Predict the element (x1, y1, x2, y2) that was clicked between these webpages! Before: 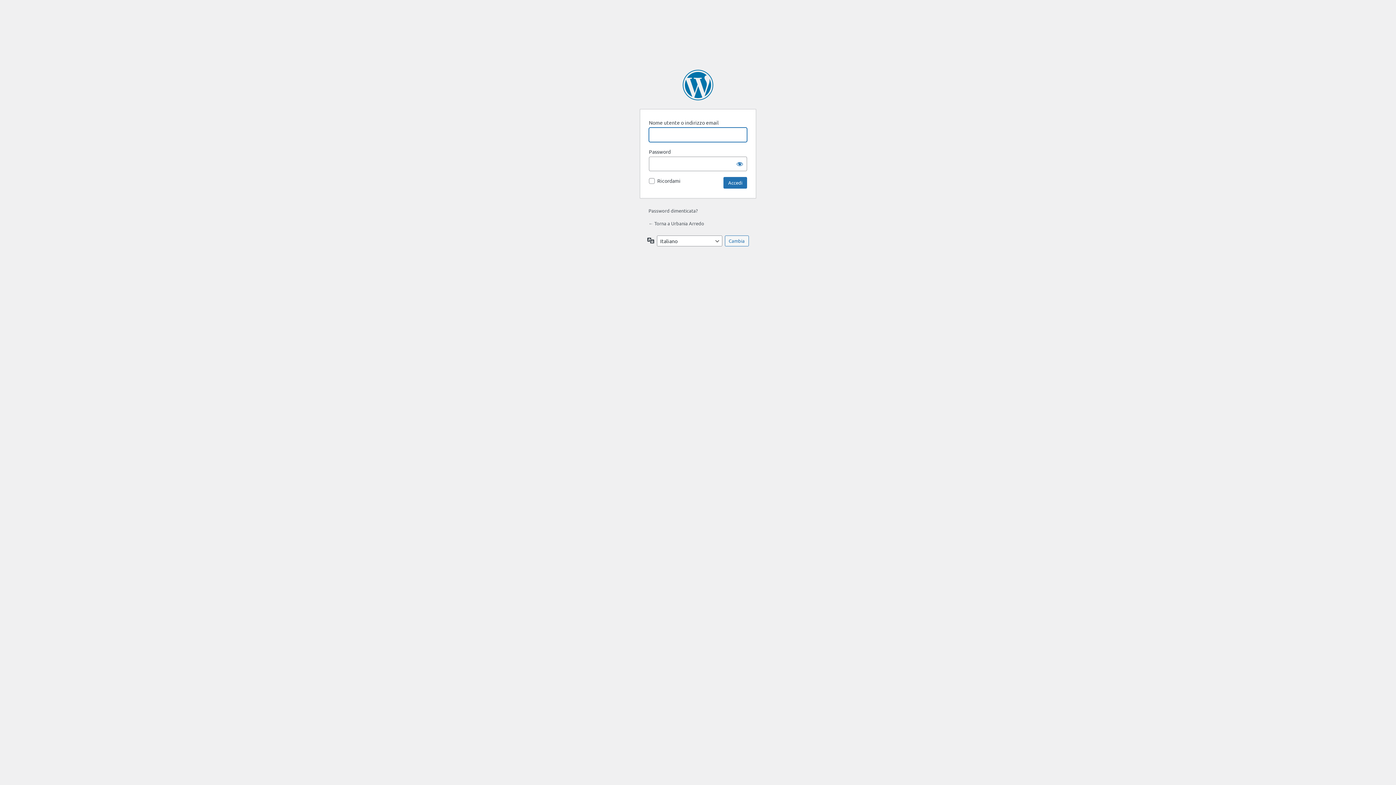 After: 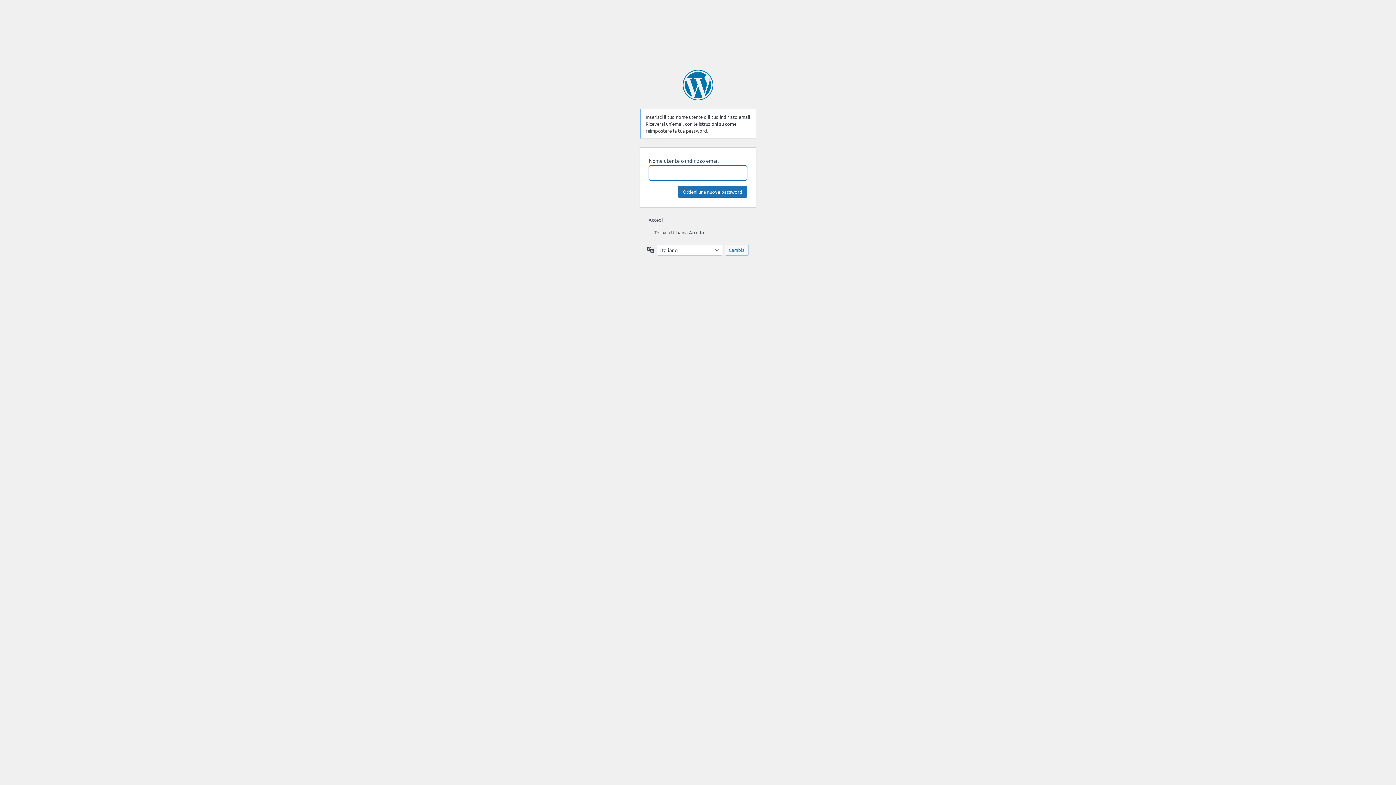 Action: bbox: (648, 207, 697, 213) label: Password dimenticata?